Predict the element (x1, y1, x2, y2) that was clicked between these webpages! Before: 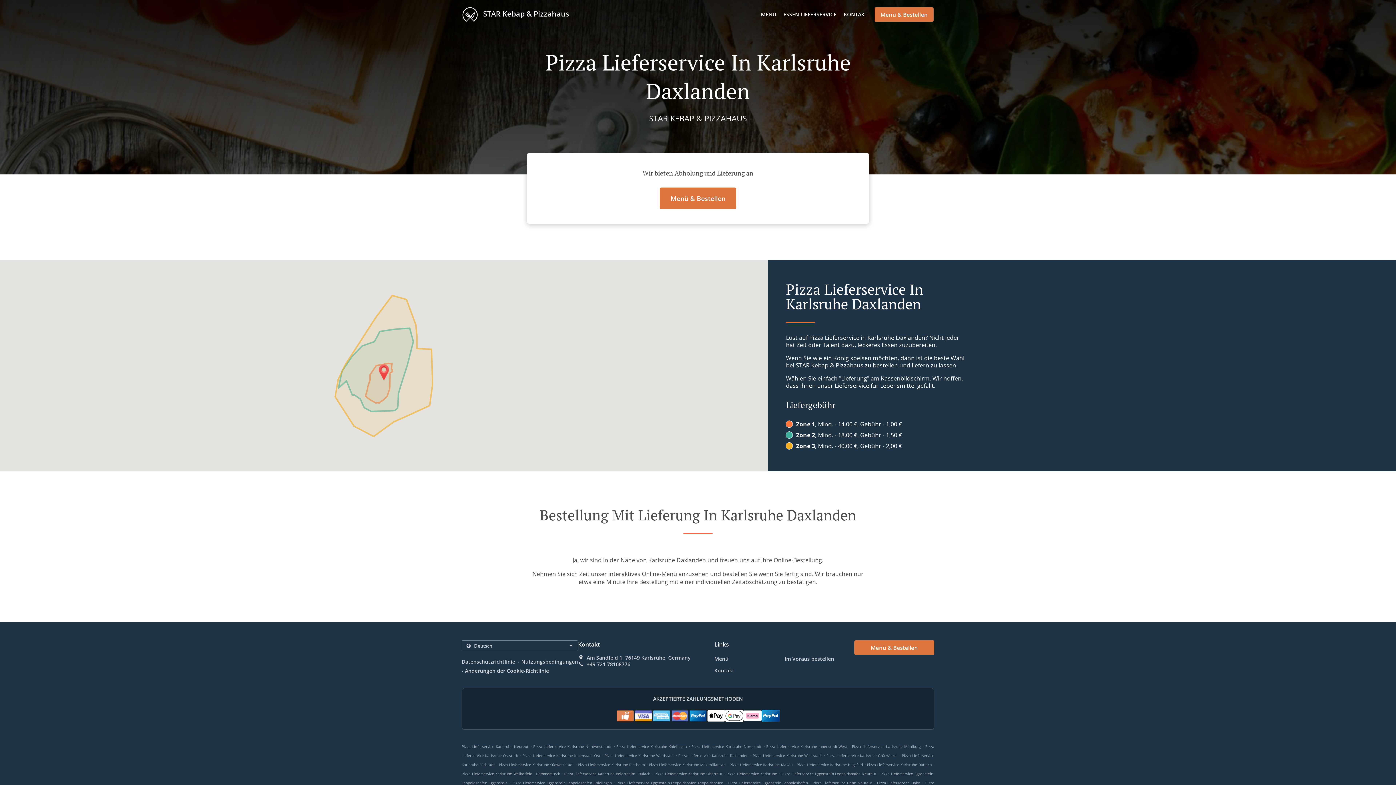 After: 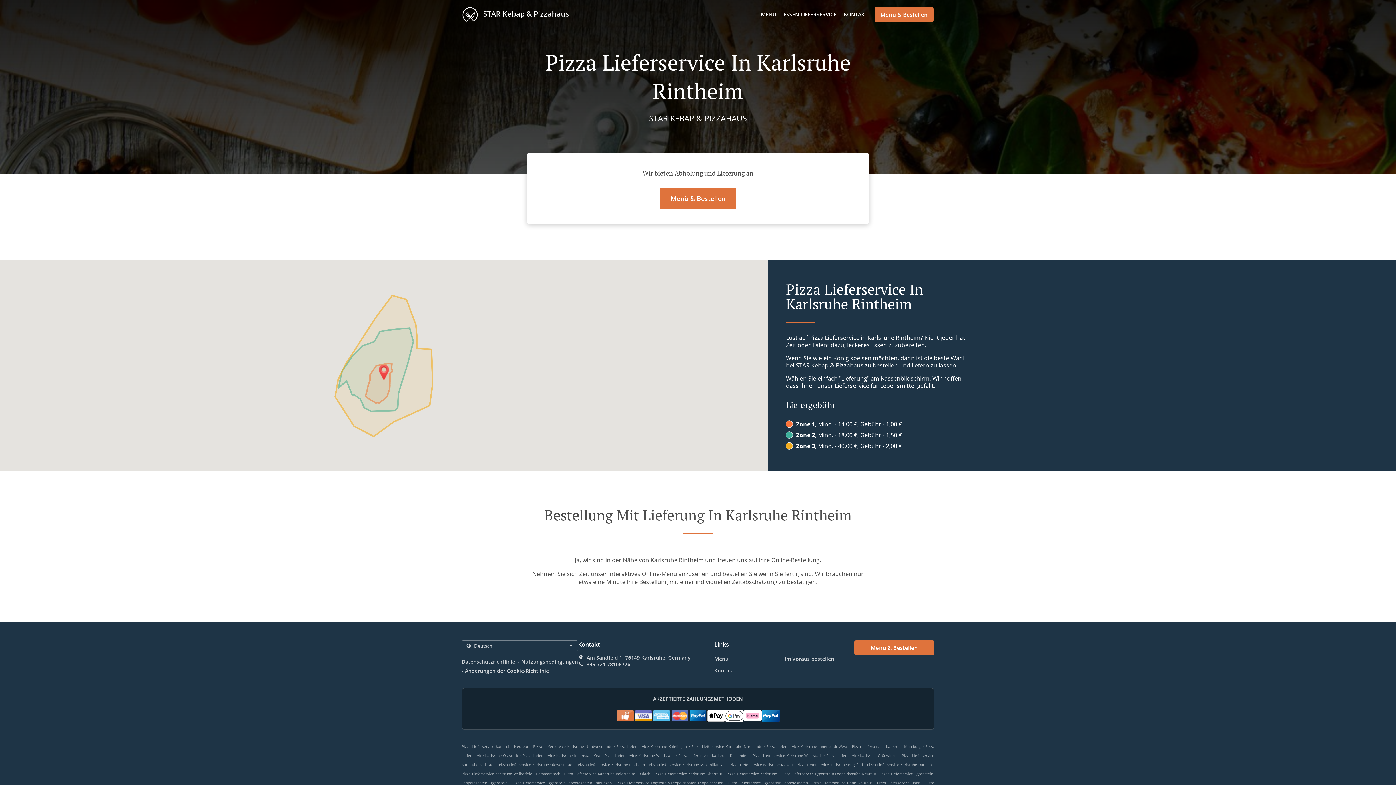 Action: label: Pizza Lieferservice Karlsruhe Rintheim bbox: (578, 762, 644, 767)